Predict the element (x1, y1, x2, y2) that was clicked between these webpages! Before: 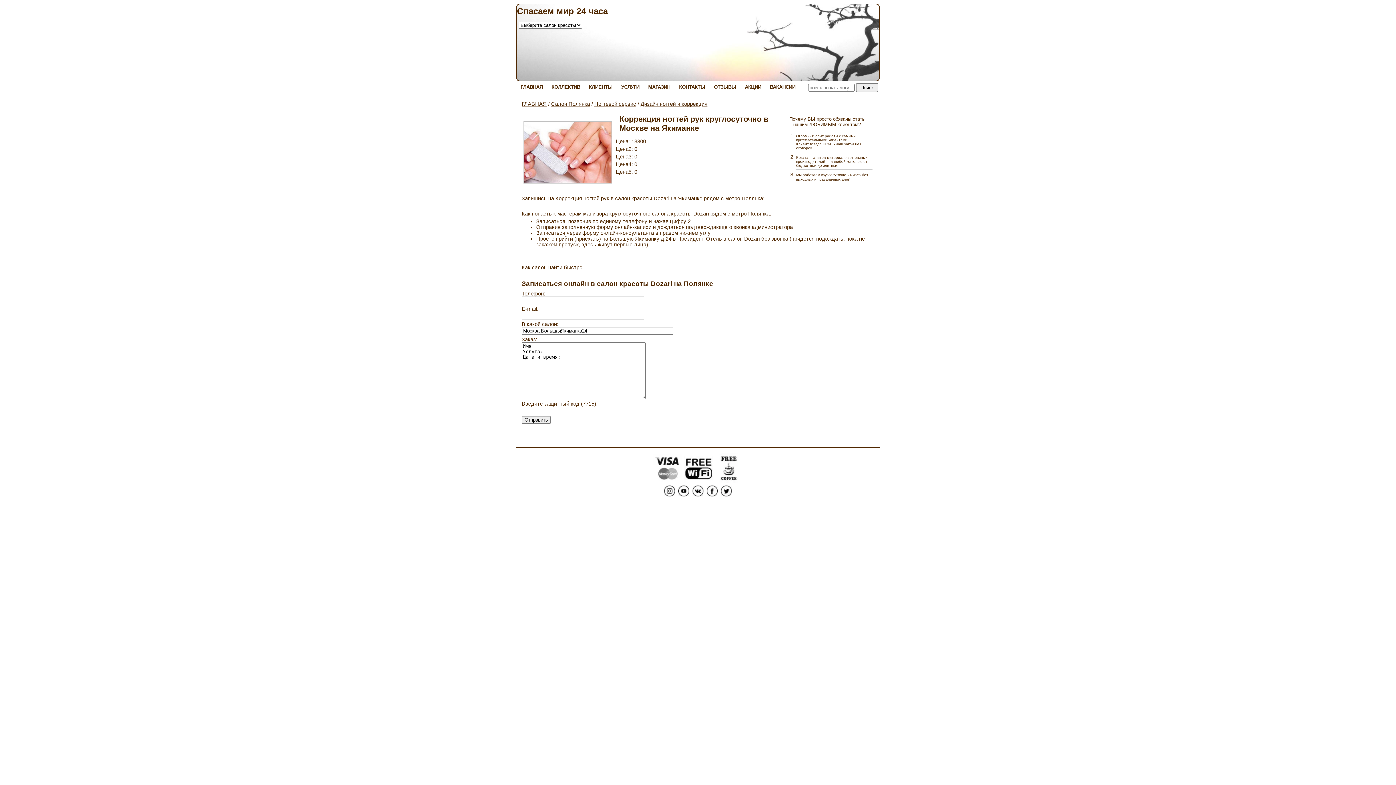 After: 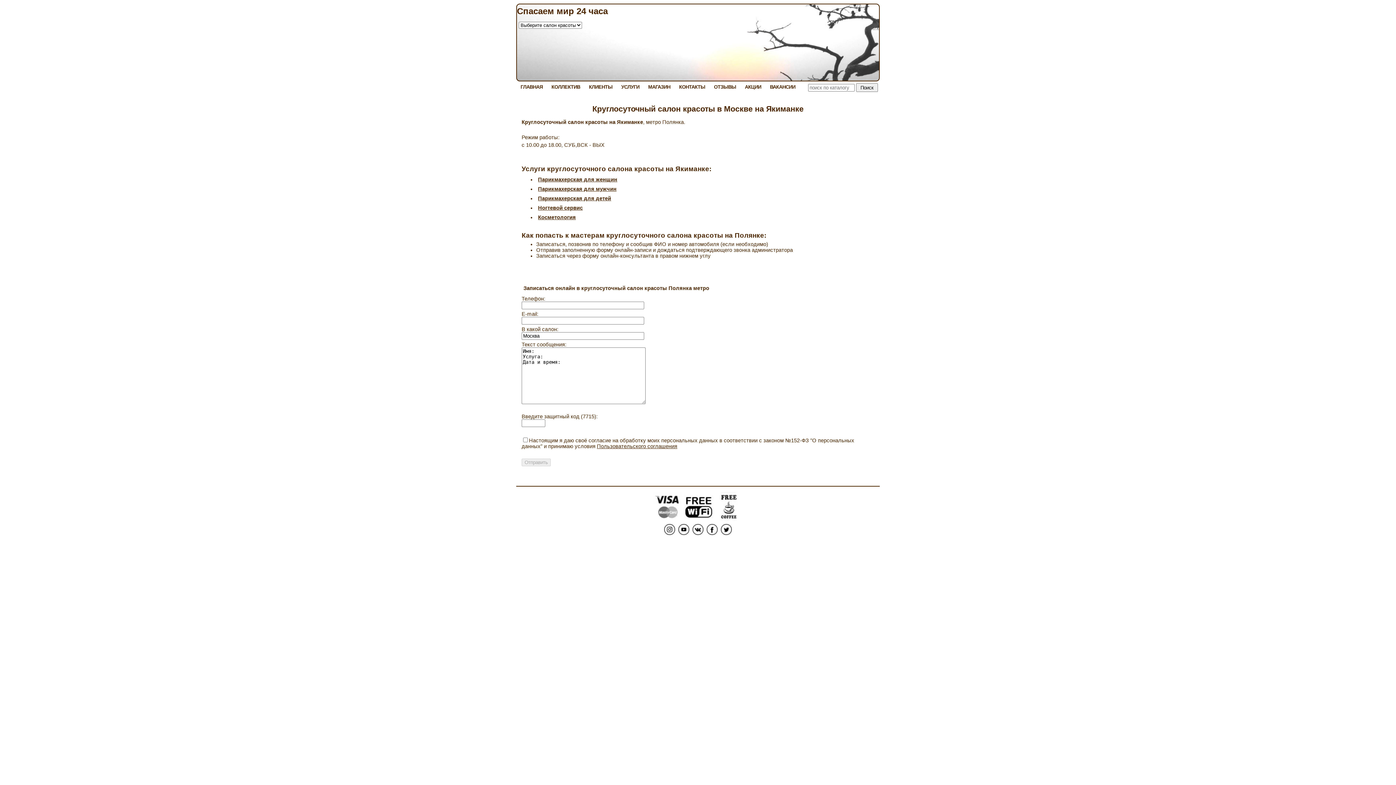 Action: bbox: (521, 264, 582, 270) label: Как салон найти быстро